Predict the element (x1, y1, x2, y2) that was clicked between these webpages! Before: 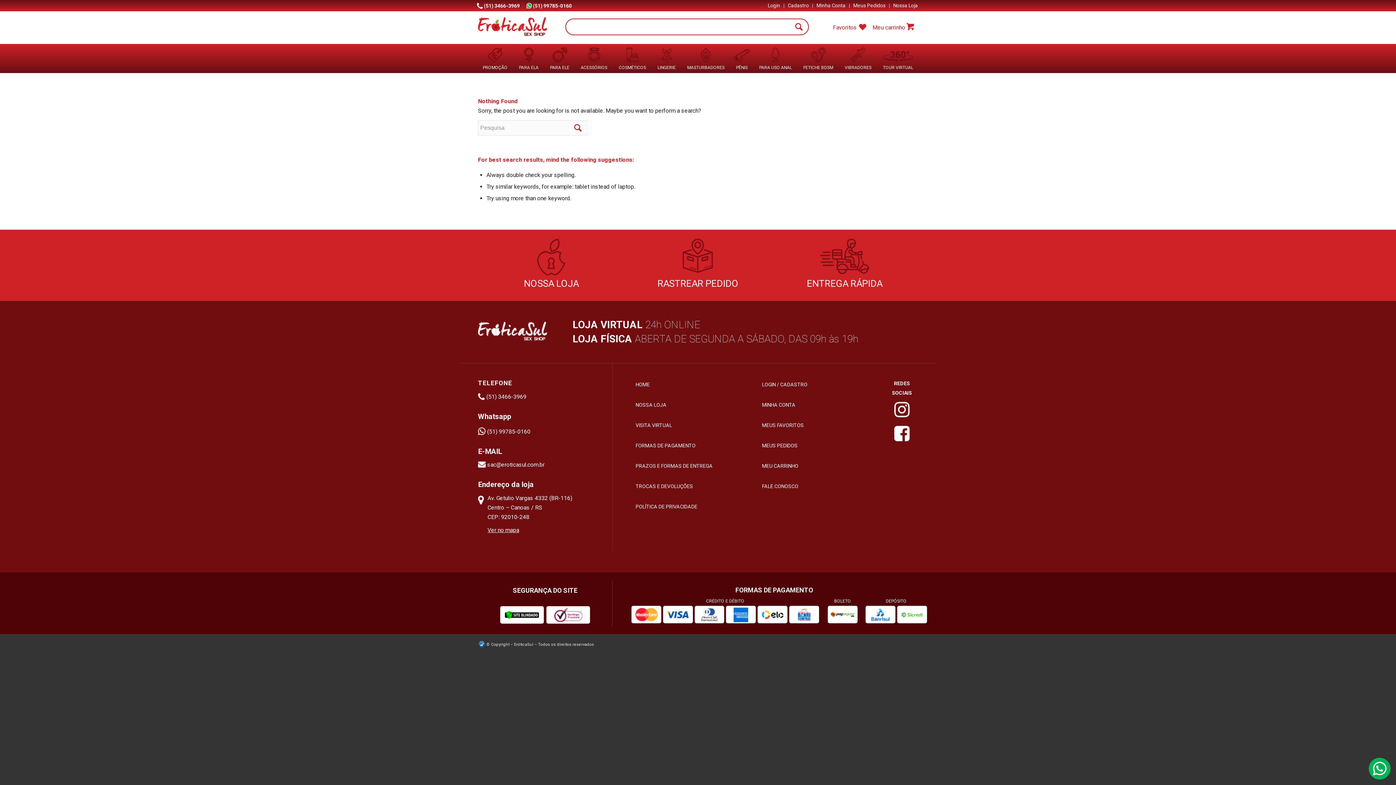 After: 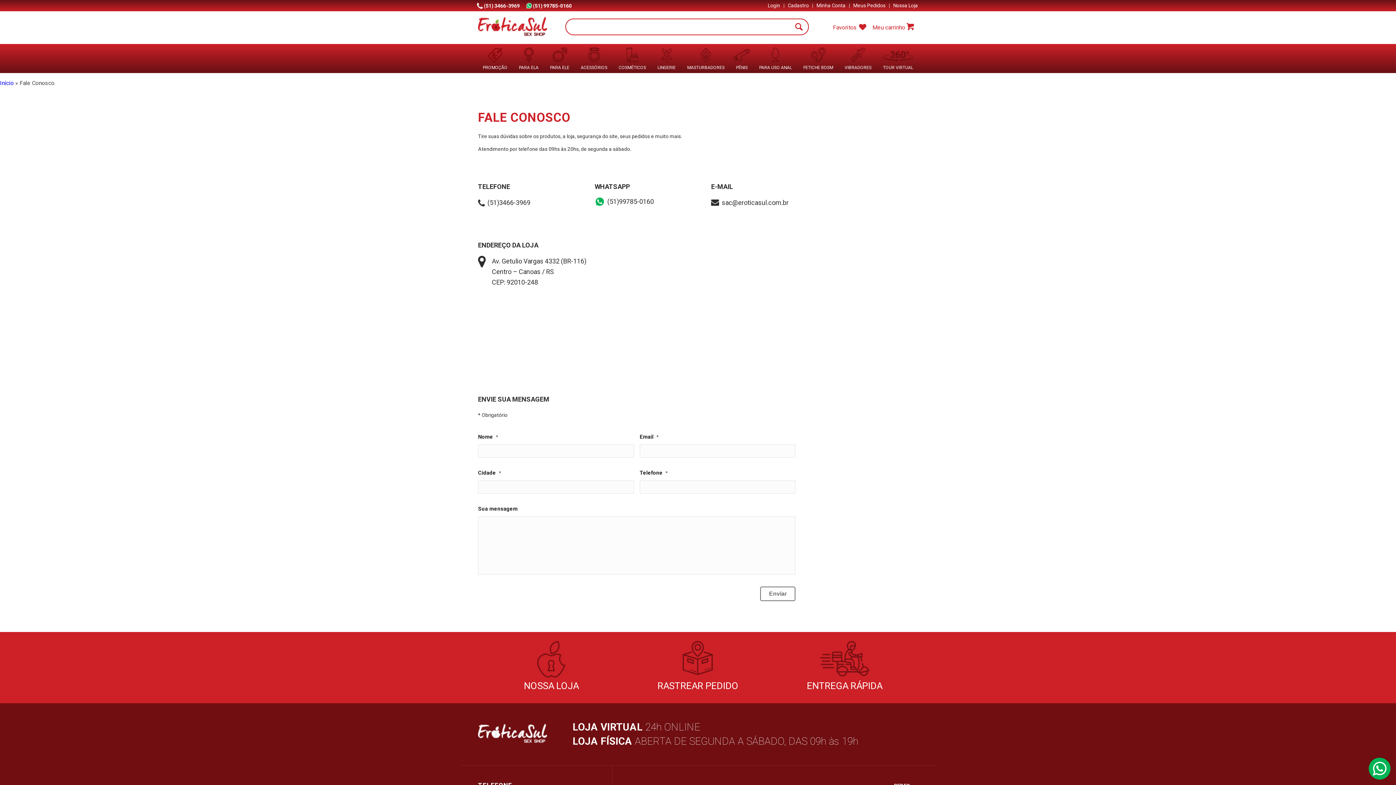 Action: bbox: (762, 476, 889, 496) label: FALE CONOSCO